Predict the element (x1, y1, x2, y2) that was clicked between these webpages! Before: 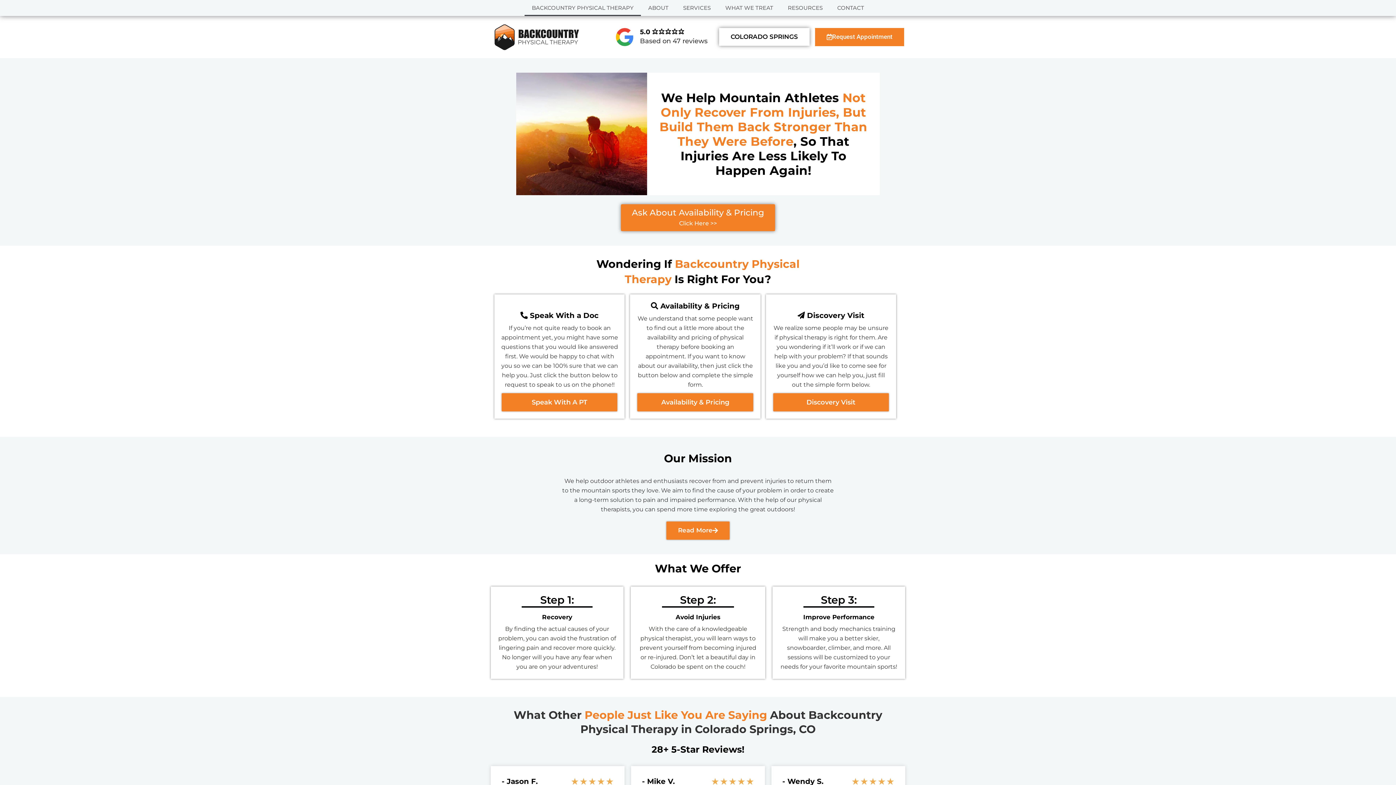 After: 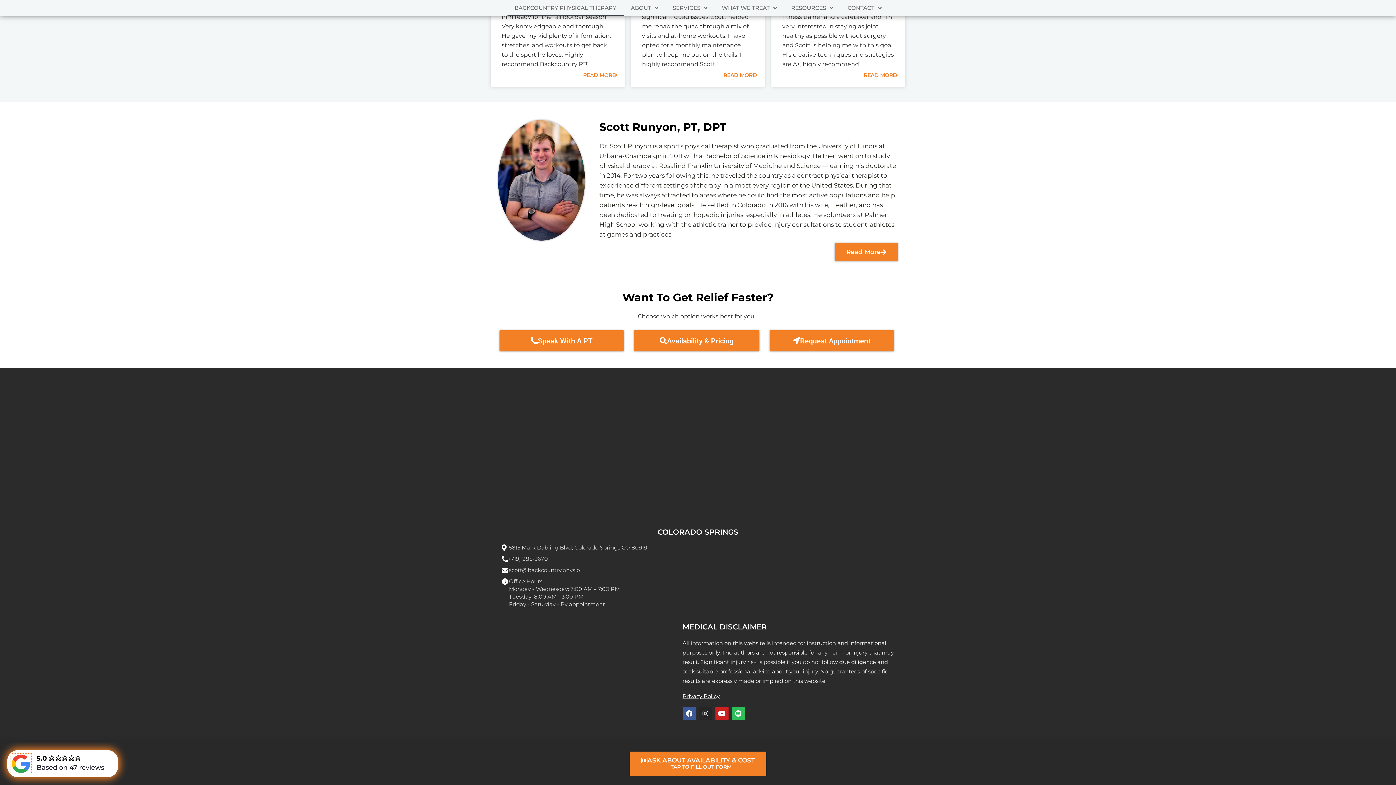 Action: label: ABOUT bbox: (641, 0, 676, 16)